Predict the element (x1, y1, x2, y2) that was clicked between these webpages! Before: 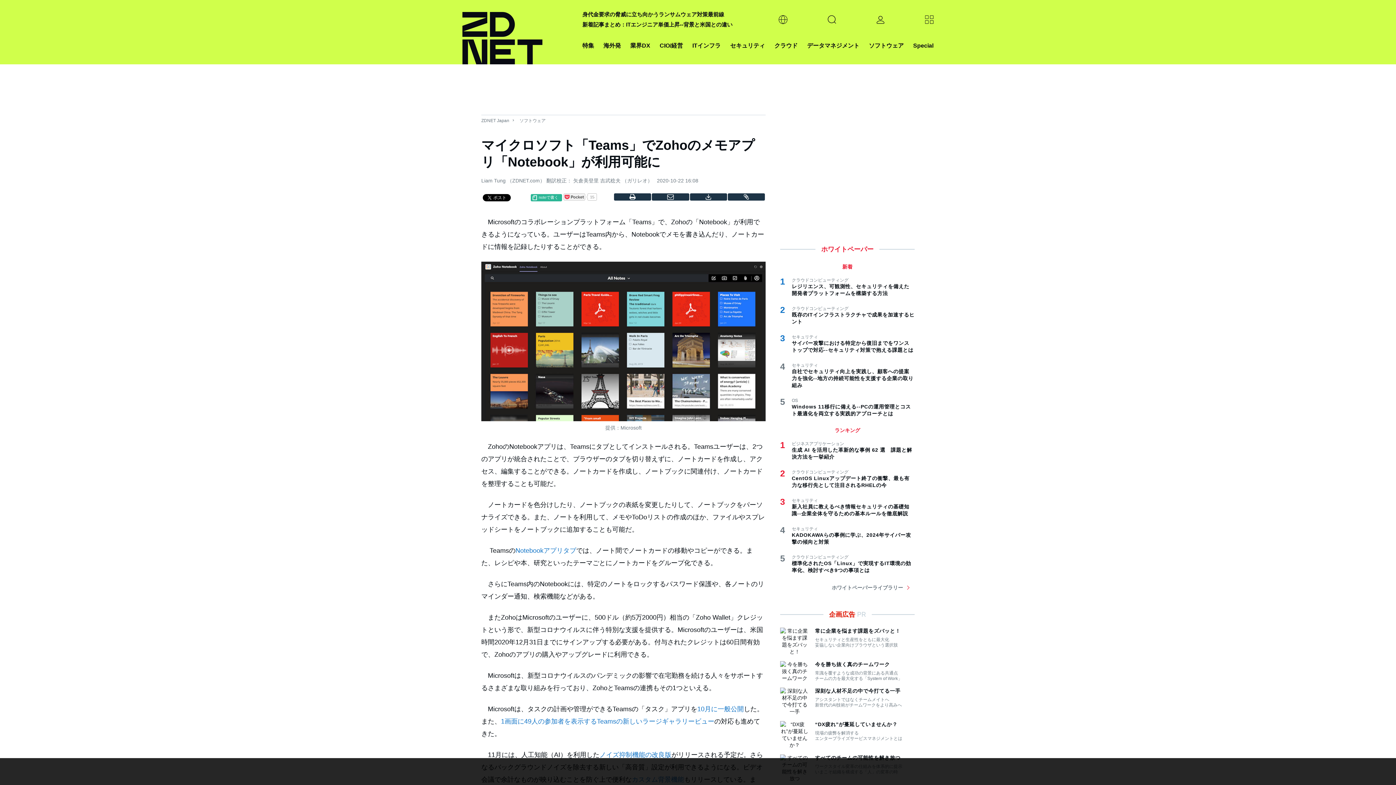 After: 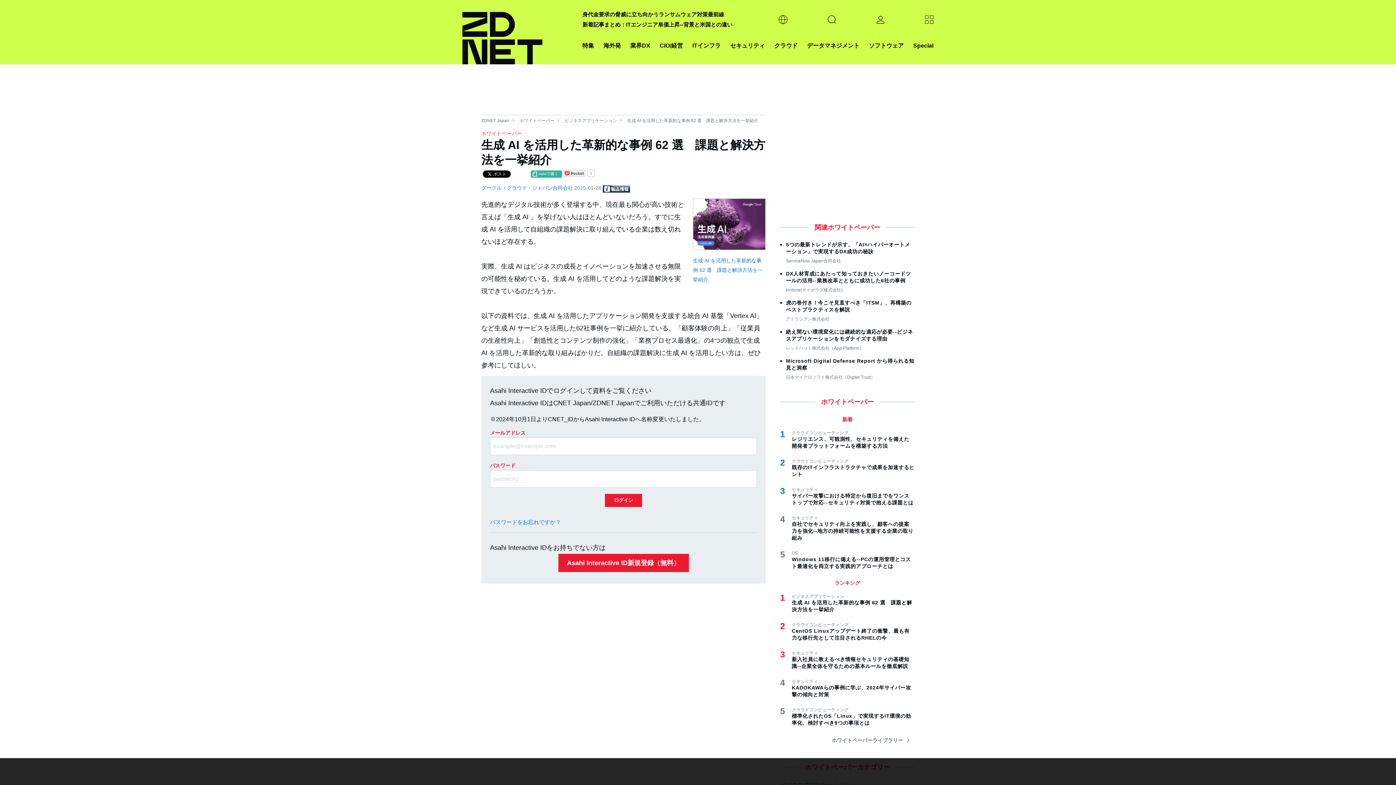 Action: bbox: (792, 446, 914, 460) label: 生成 AI を活用した革新的な事例 62 選　課題と解決方法を一挙紹介